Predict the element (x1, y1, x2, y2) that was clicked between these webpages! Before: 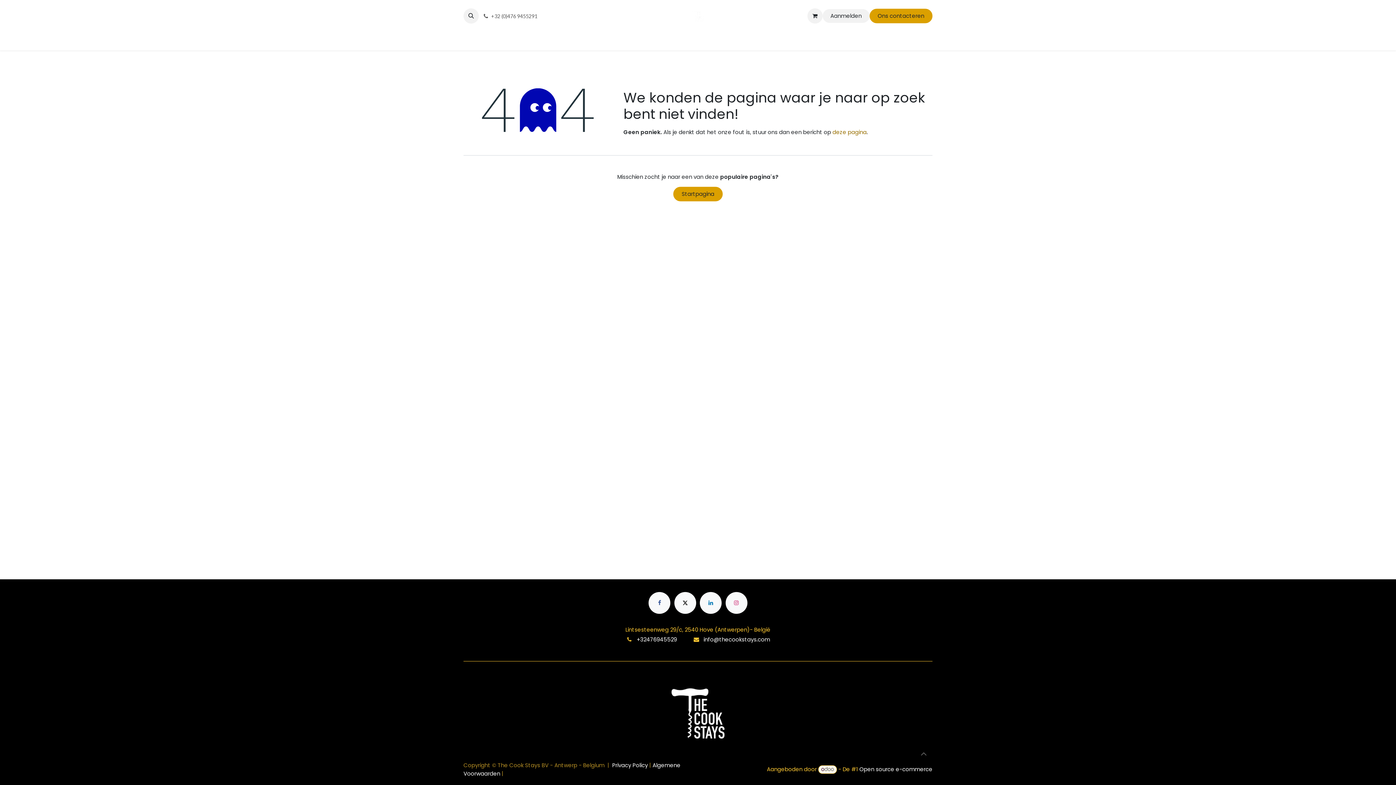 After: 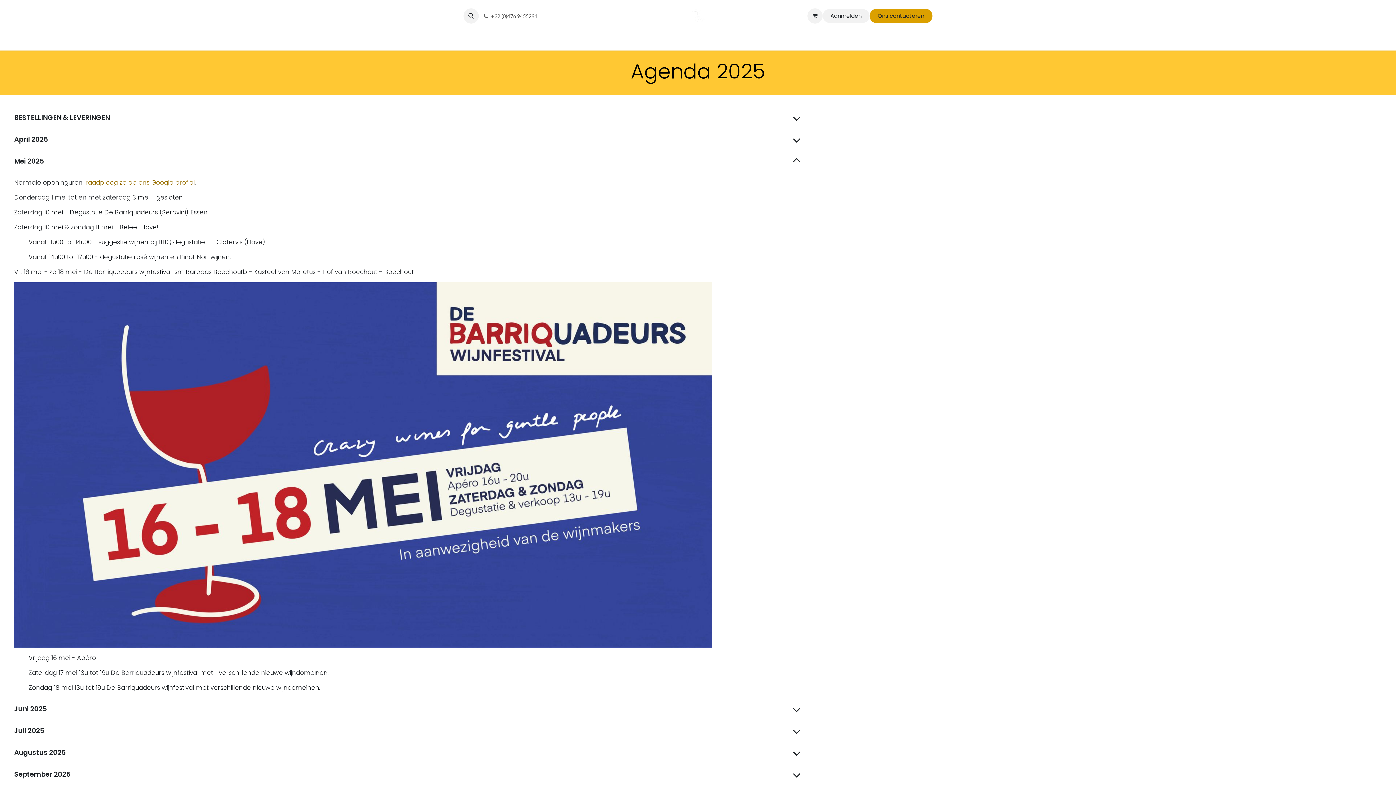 Action: label: Agenda bbox: (681, 32, 717, 45)